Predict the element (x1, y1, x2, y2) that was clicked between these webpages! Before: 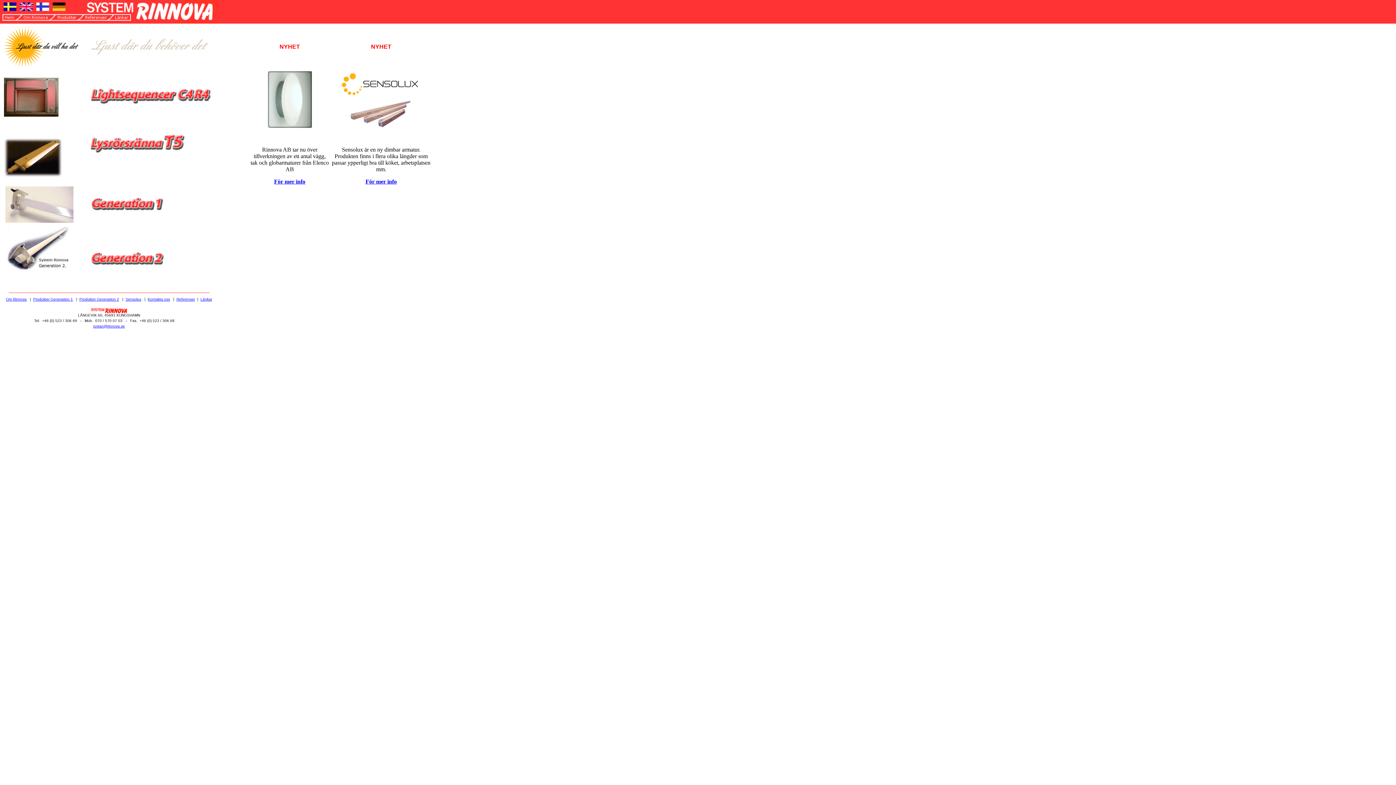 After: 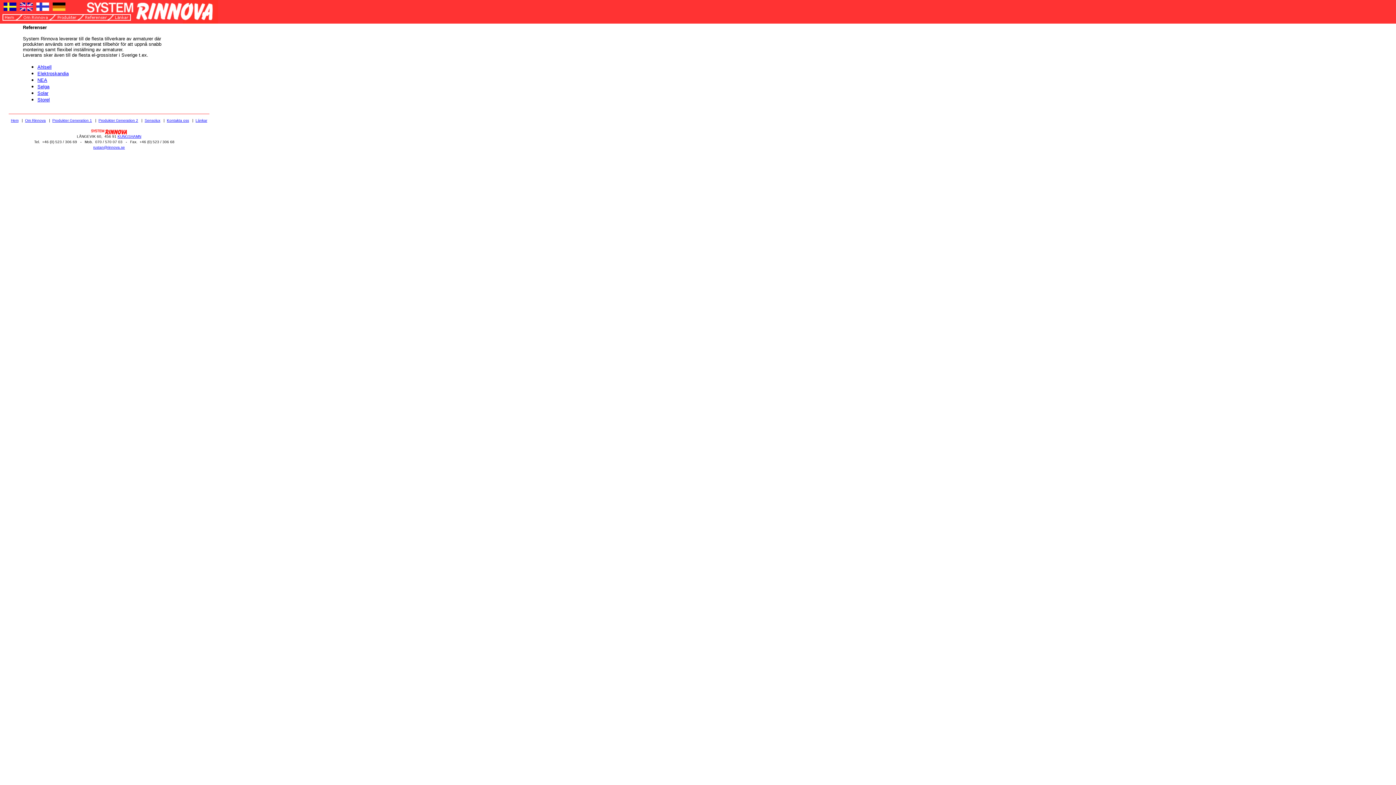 Action: bbox: (176, 297, 195, 301) label: Referenser